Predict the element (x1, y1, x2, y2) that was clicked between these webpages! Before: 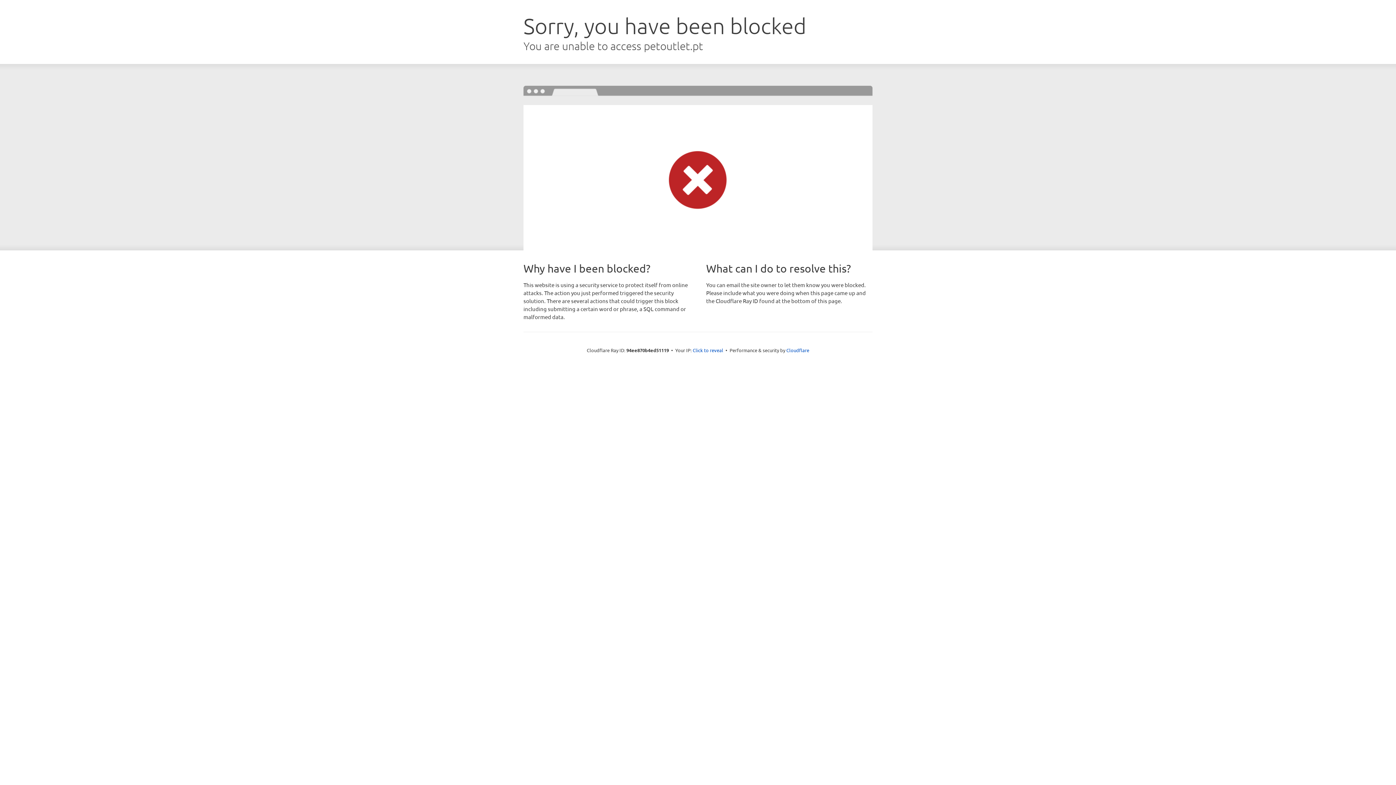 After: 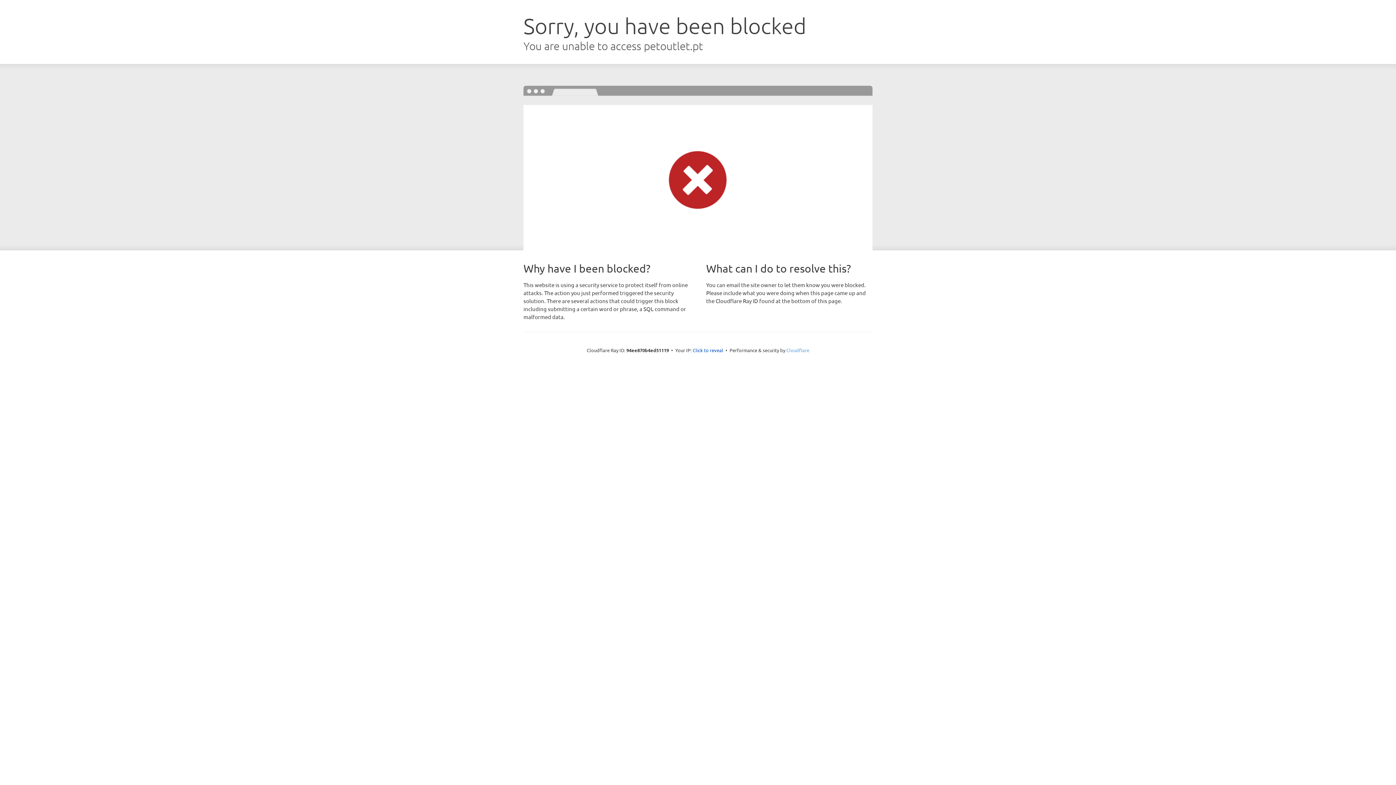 Action: bbox: (786, 347, 809, 353) label: Cloudflare